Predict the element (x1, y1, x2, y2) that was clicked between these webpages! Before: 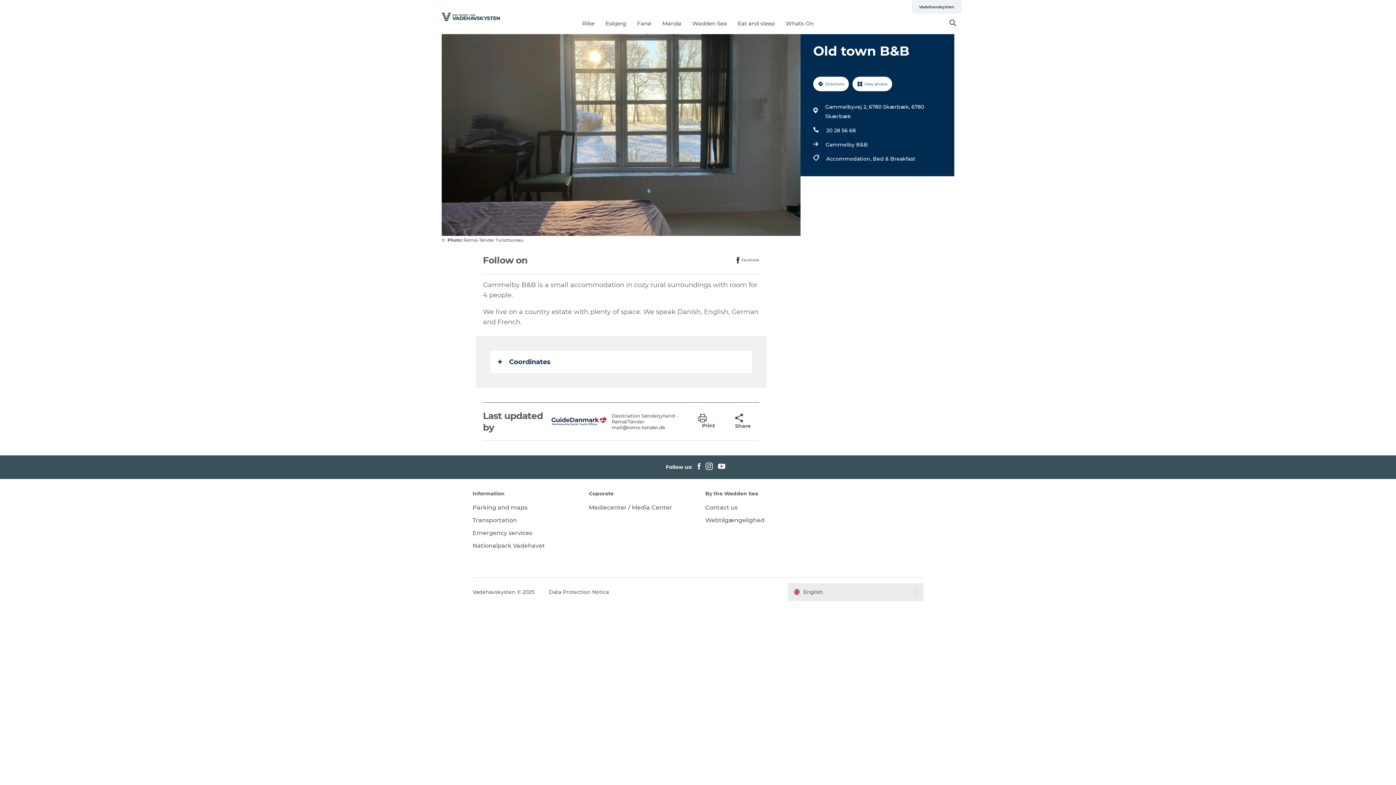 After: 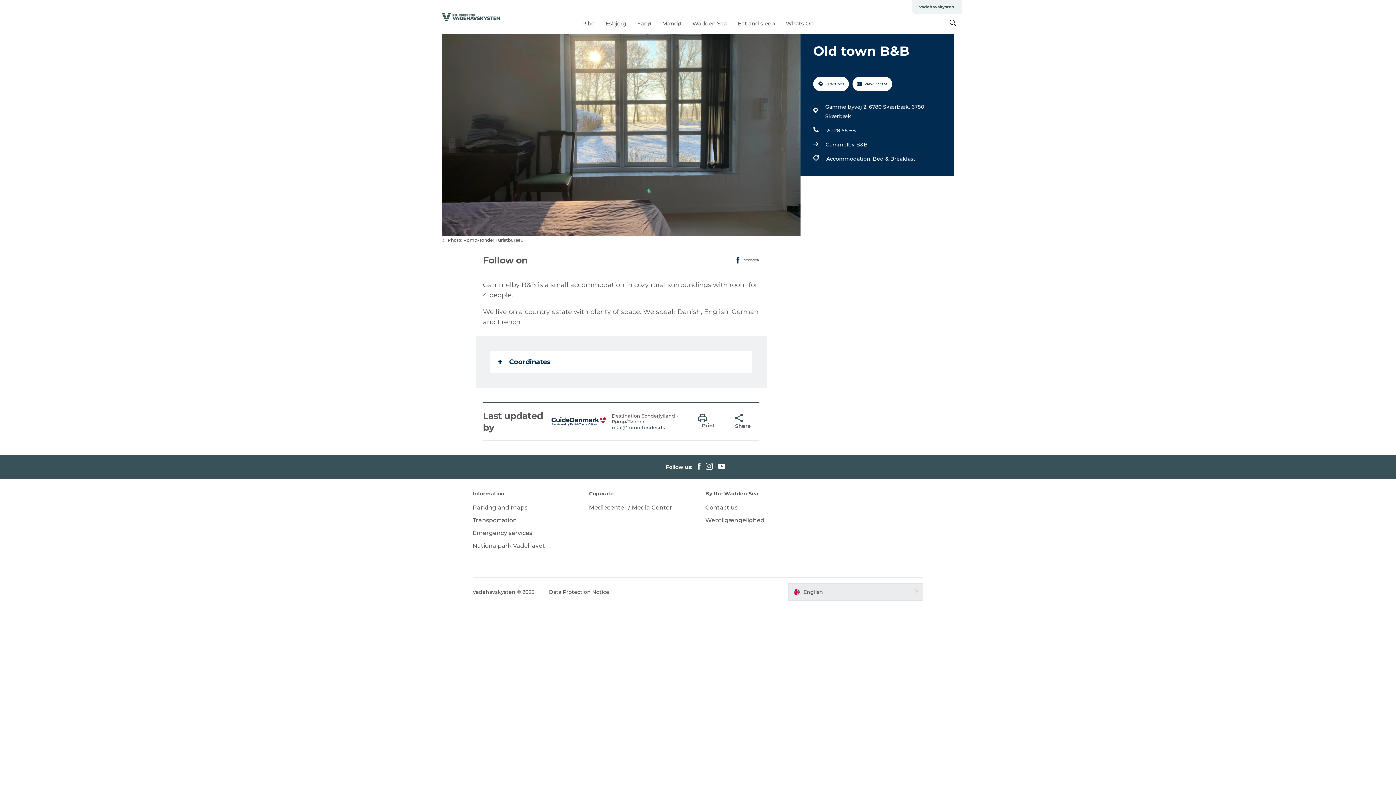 Action: bbox: (715, 463, 727, 470)